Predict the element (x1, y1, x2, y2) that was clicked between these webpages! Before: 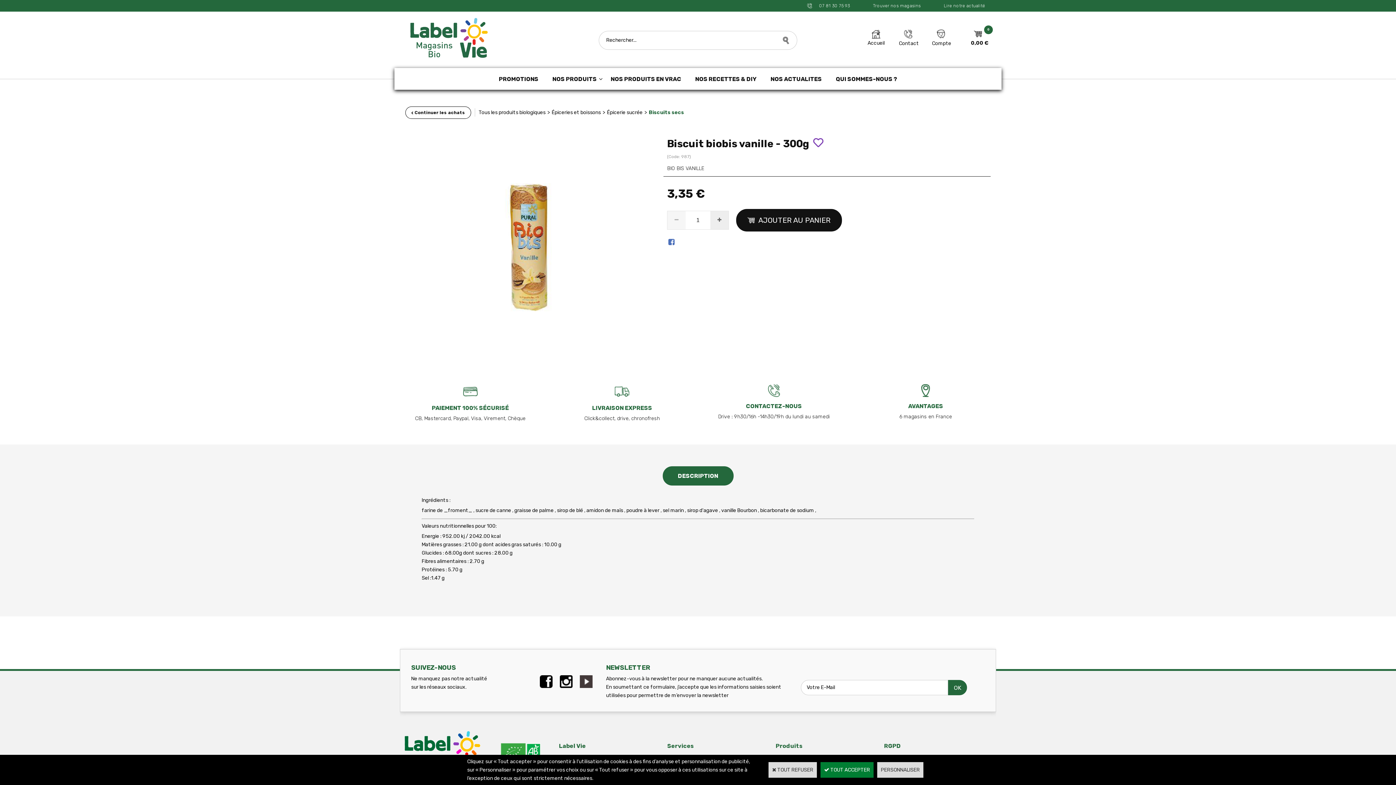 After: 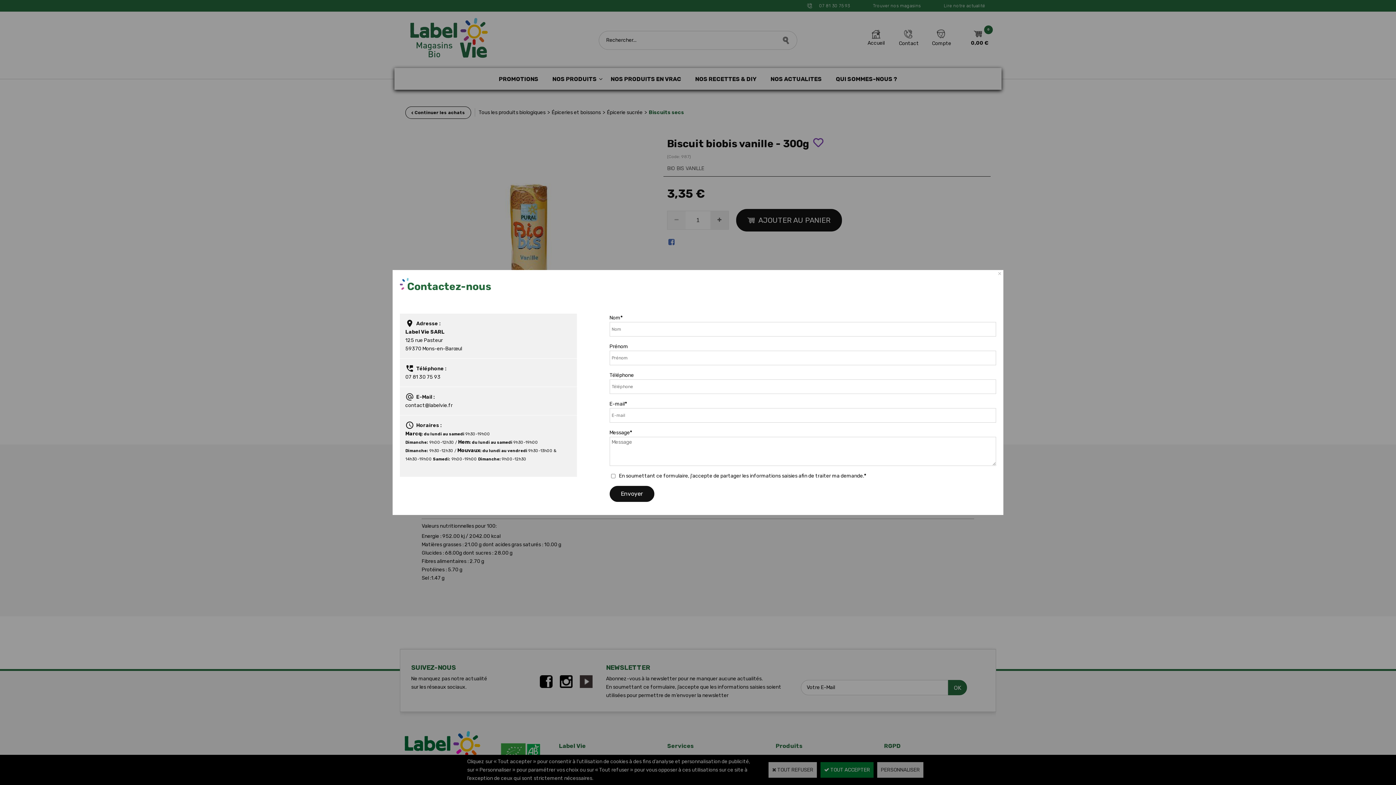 Action: bbox: (899, 39, 919, 47) label: Contact